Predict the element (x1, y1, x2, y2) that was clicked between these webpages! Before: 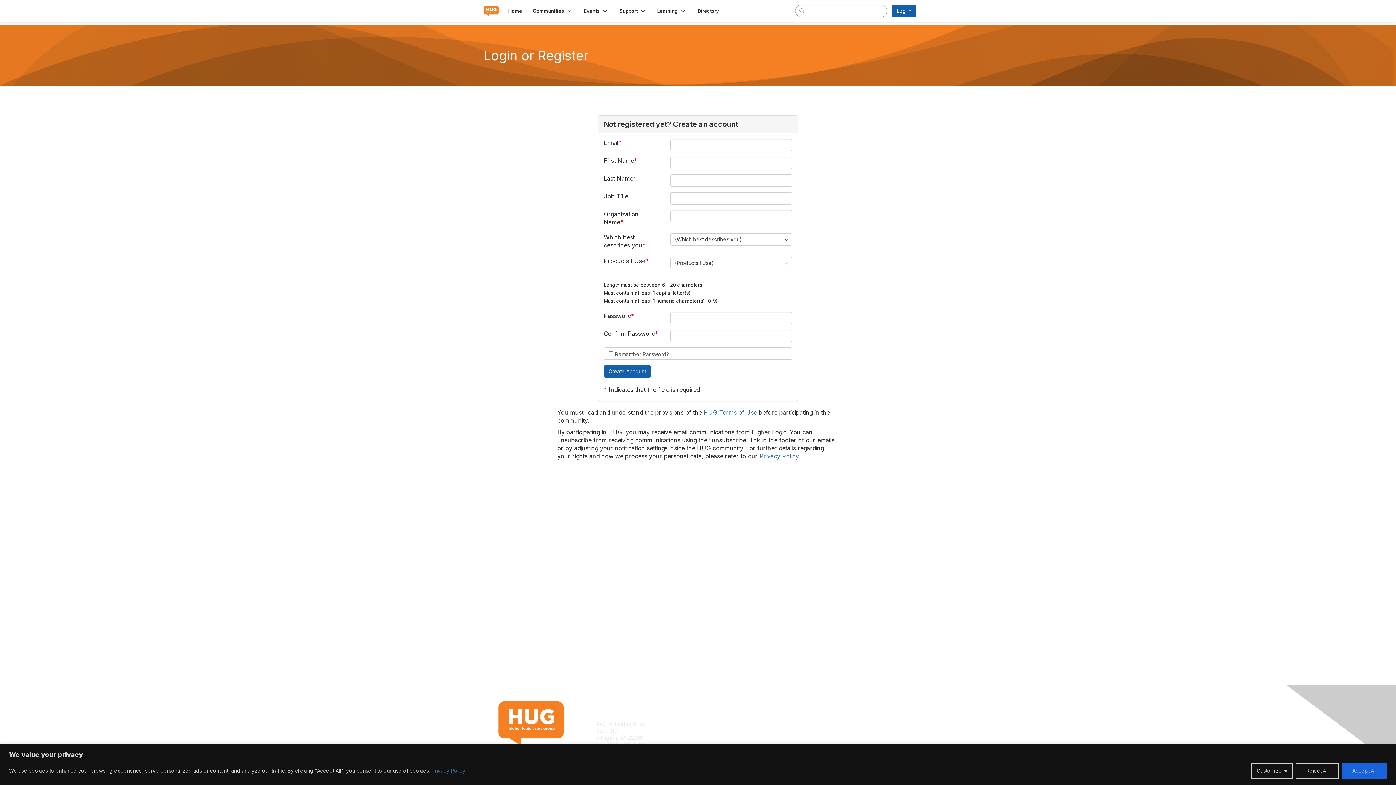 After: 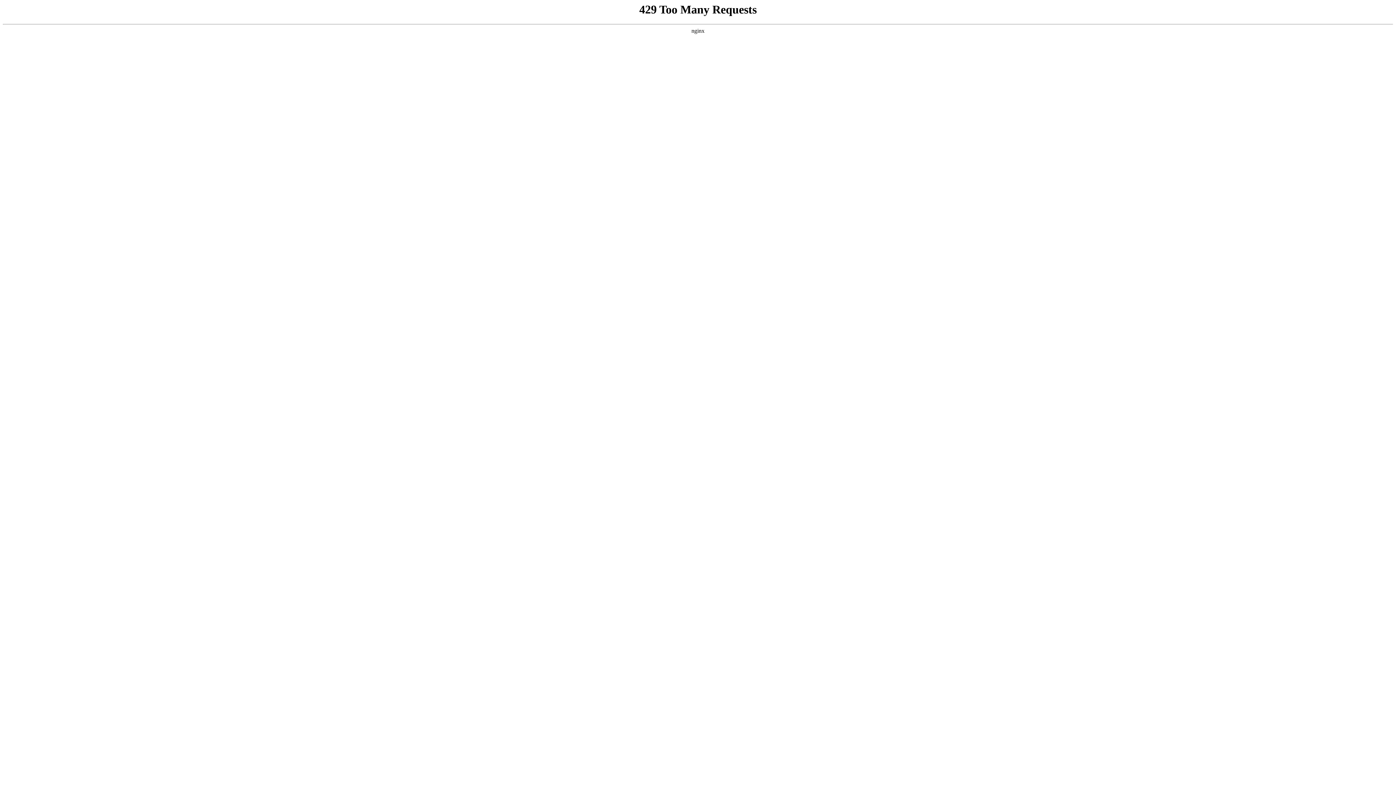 Action: bbox: (806, 728, 839, 734) label: Privacy Policy